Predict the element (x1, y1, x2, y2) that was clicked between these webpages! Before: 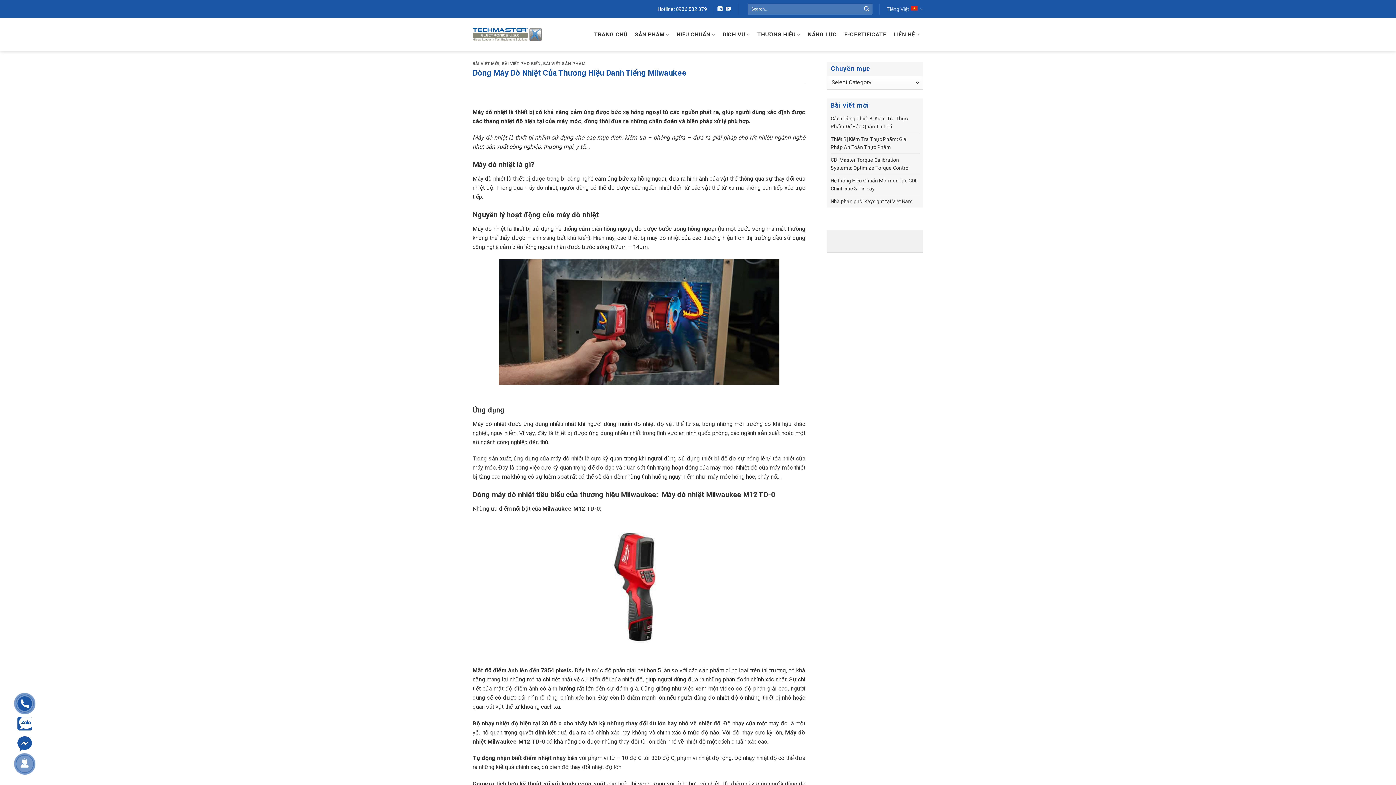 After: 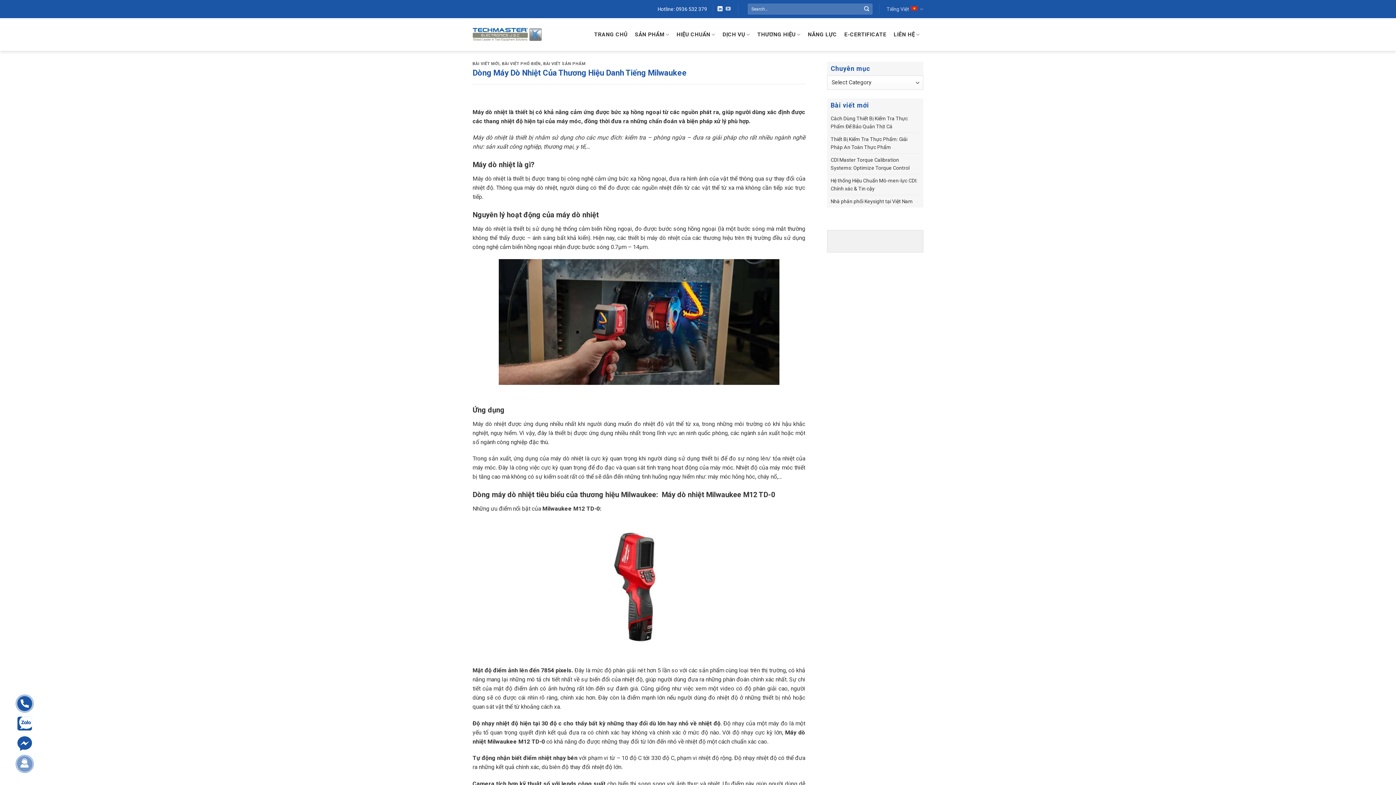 Action: bbox: (725, 6, 730, 12) label: Follow on YouTube